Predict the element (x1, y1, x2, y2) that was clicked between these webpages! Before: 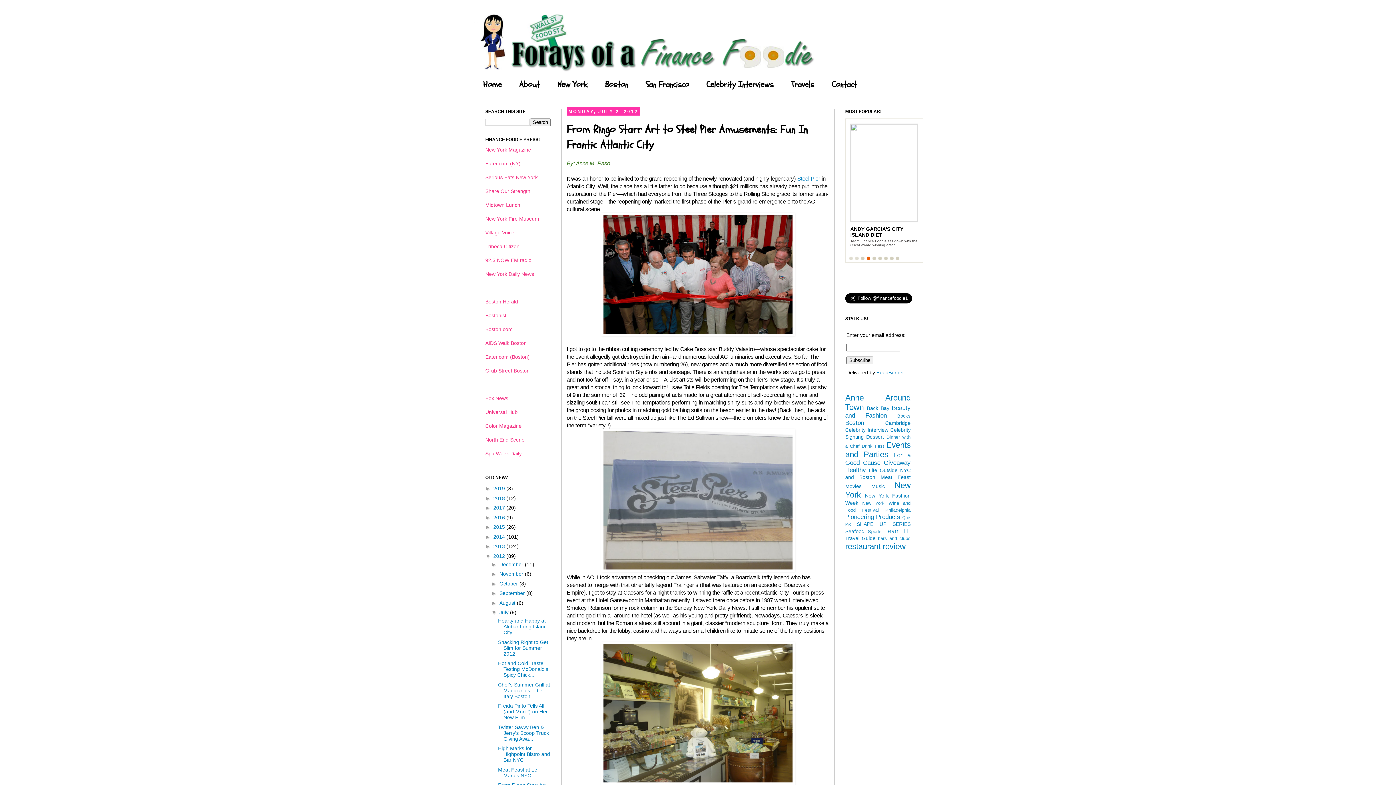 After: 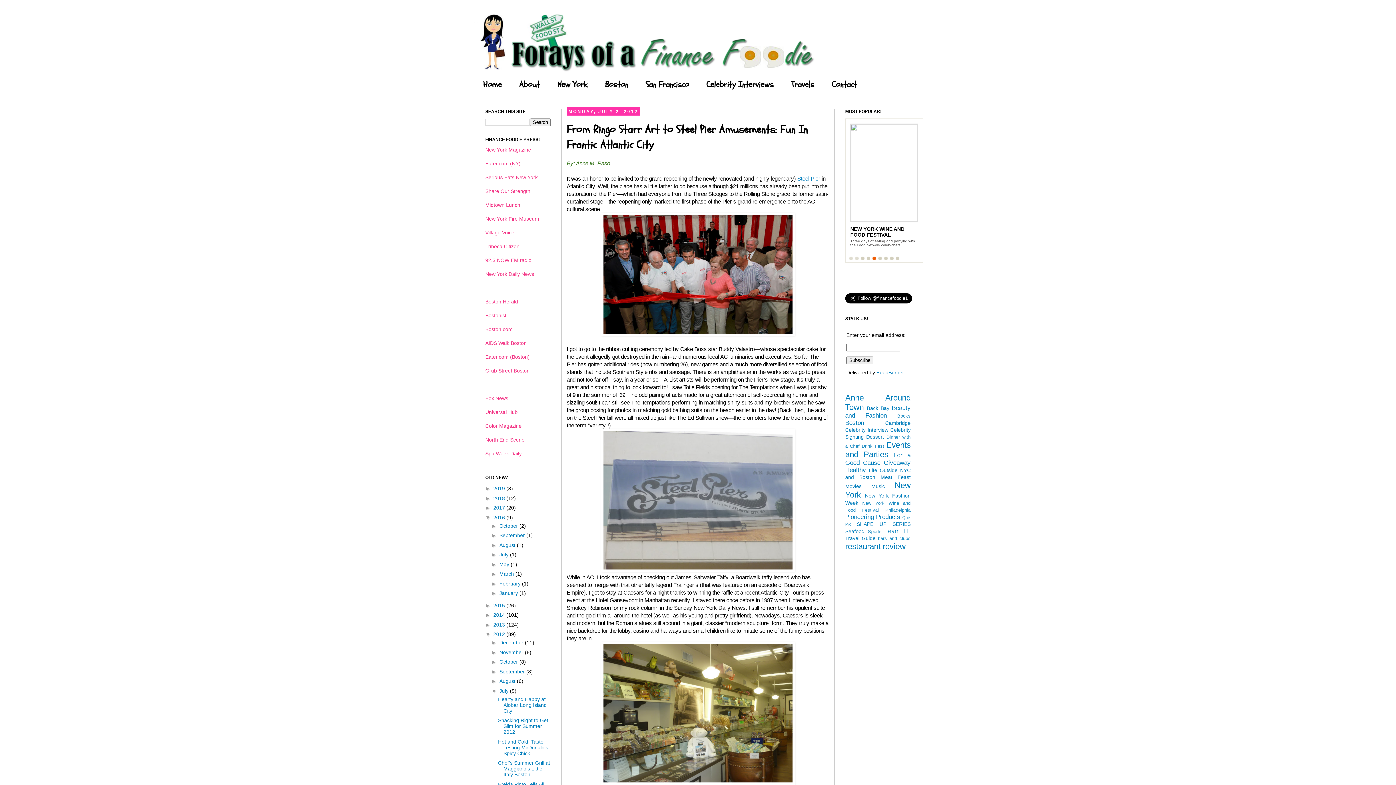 Action: bbox: (485, 514, 493, 520) label: ►  